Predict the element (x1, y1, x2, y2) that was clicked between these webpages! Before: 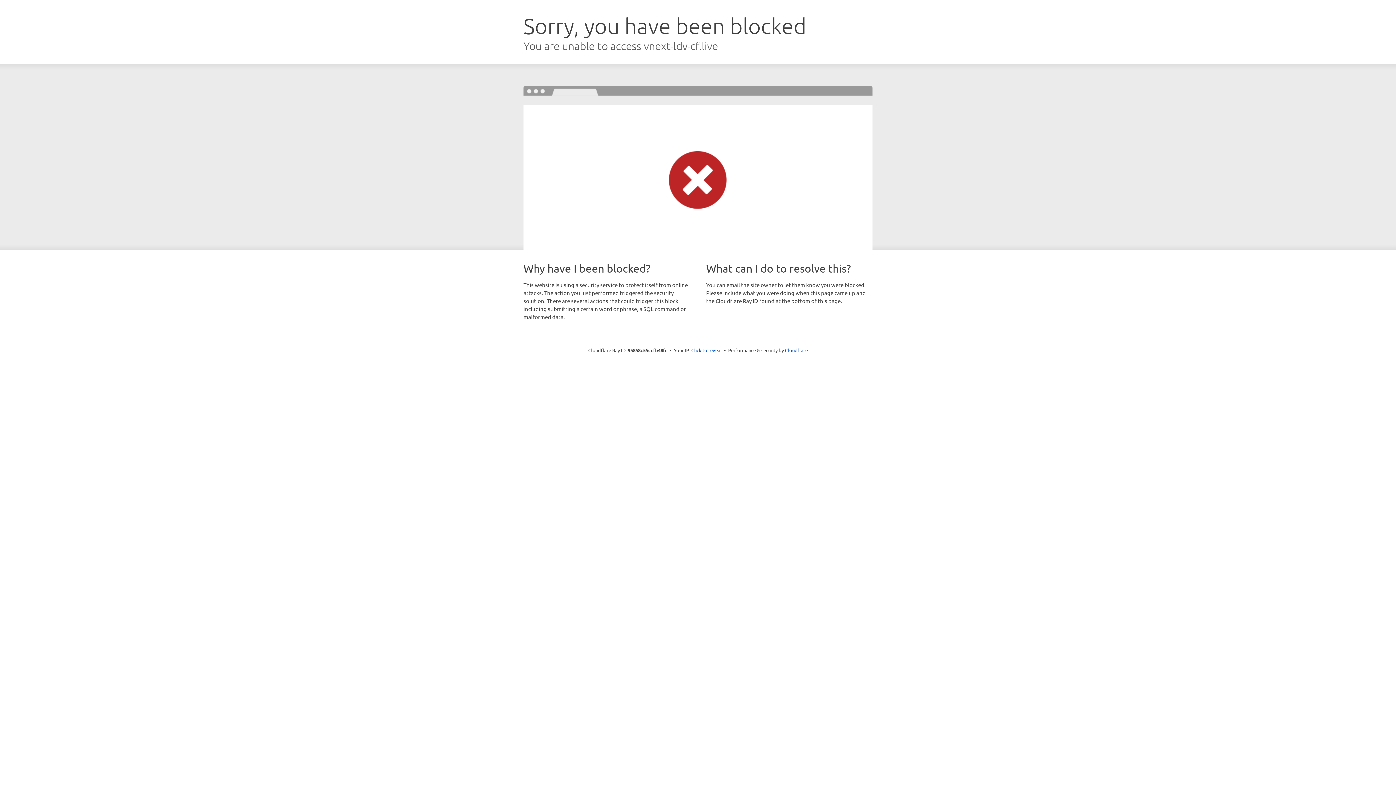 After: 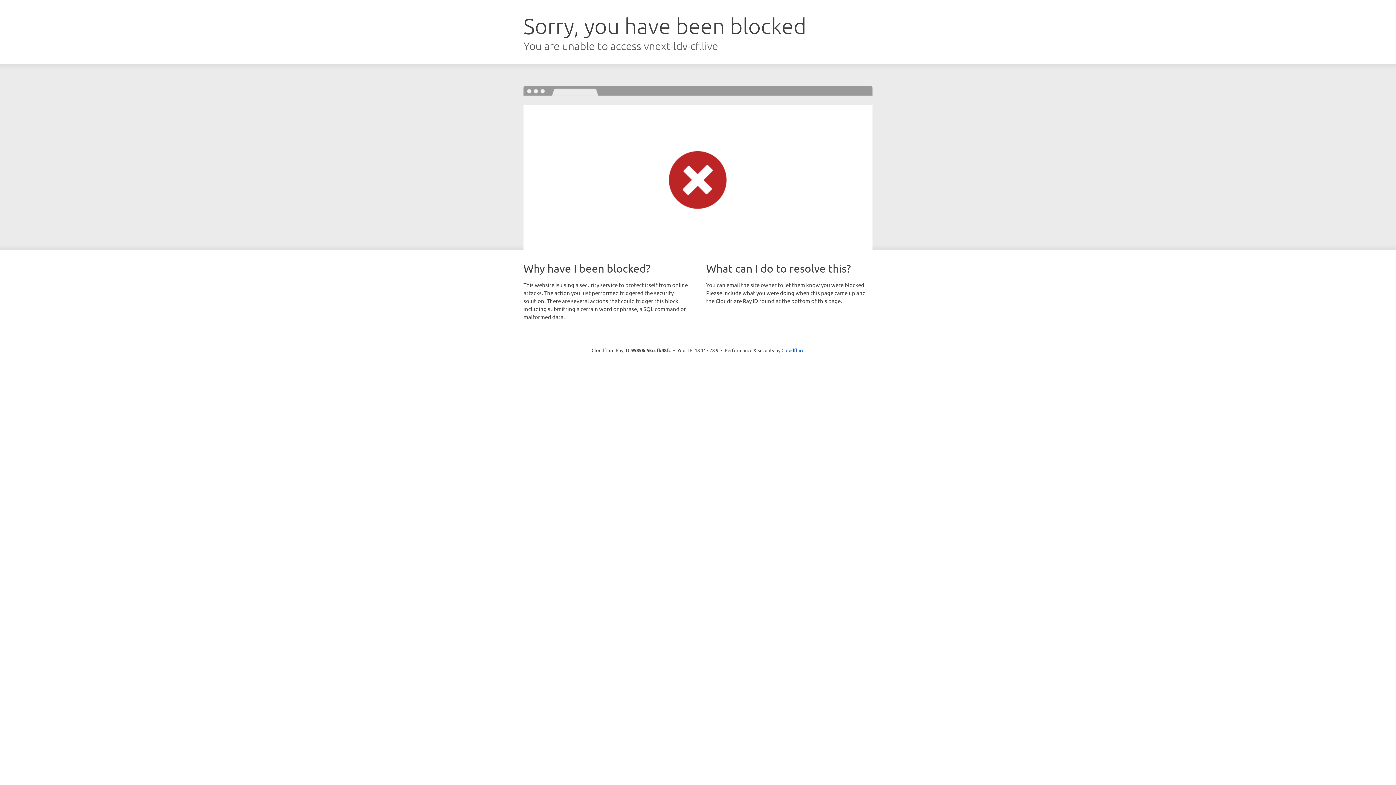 Action: bbox: (691, 346, 722, 353) label: Click to reveal